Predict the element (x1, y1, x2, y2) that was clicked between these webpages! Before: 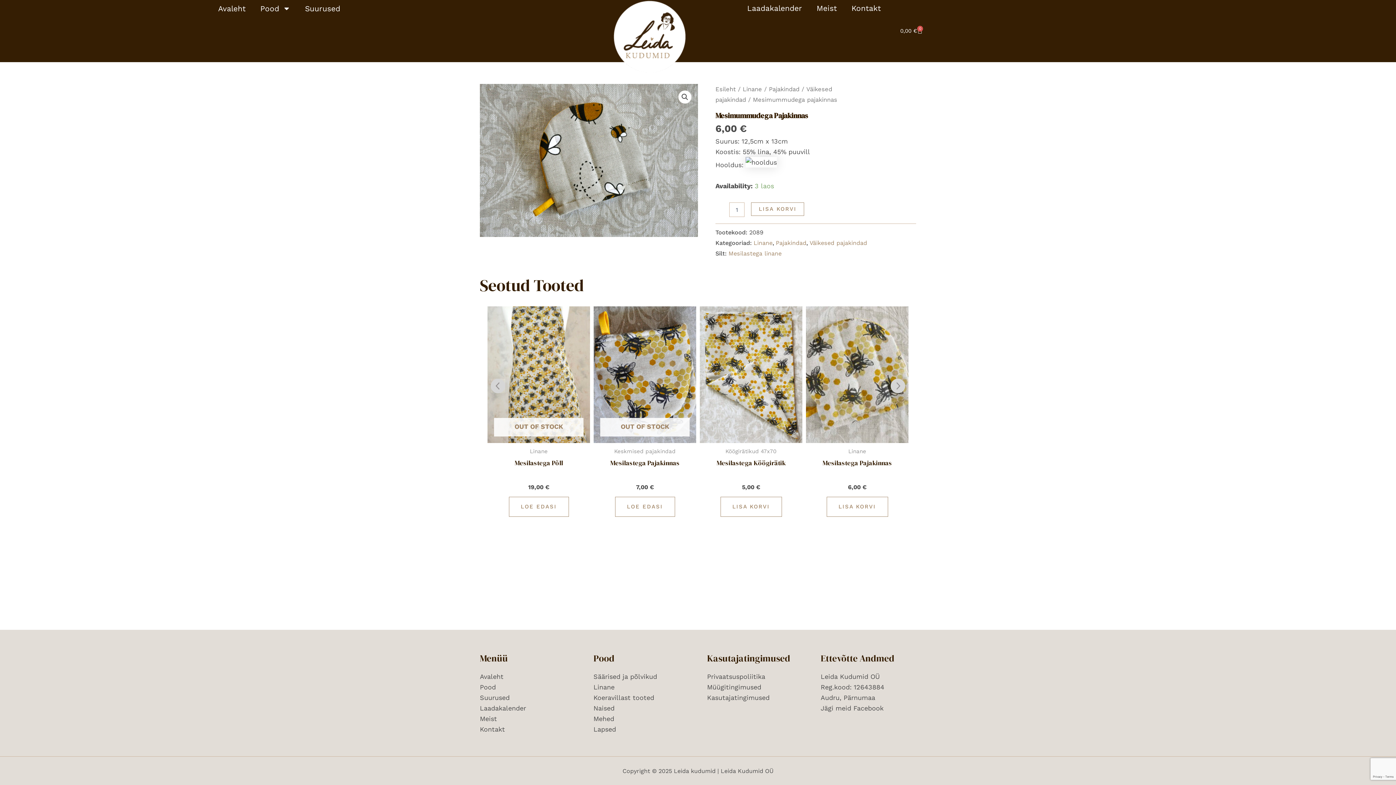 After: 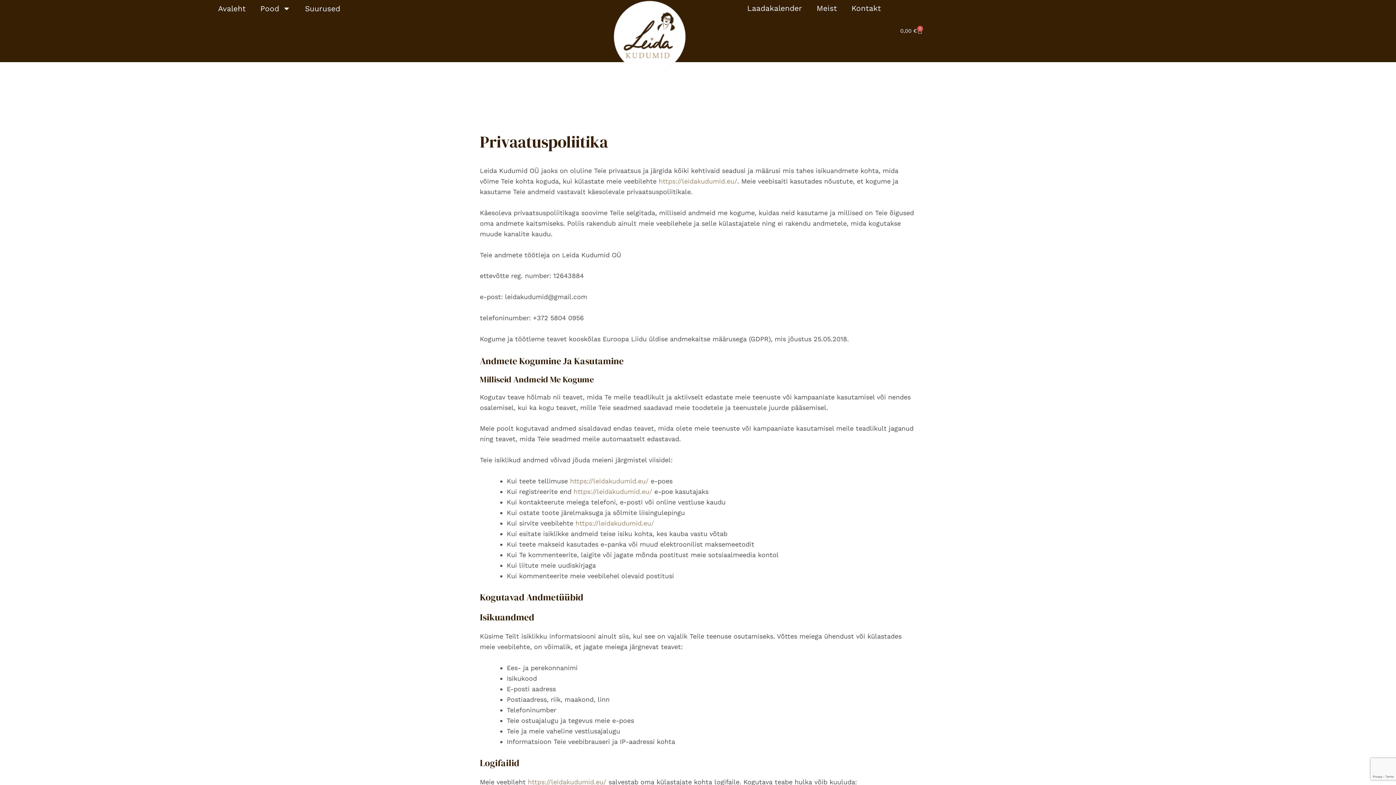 Action: label: Privaatsuspoliitika bbox: (707, 673, 765, 680)